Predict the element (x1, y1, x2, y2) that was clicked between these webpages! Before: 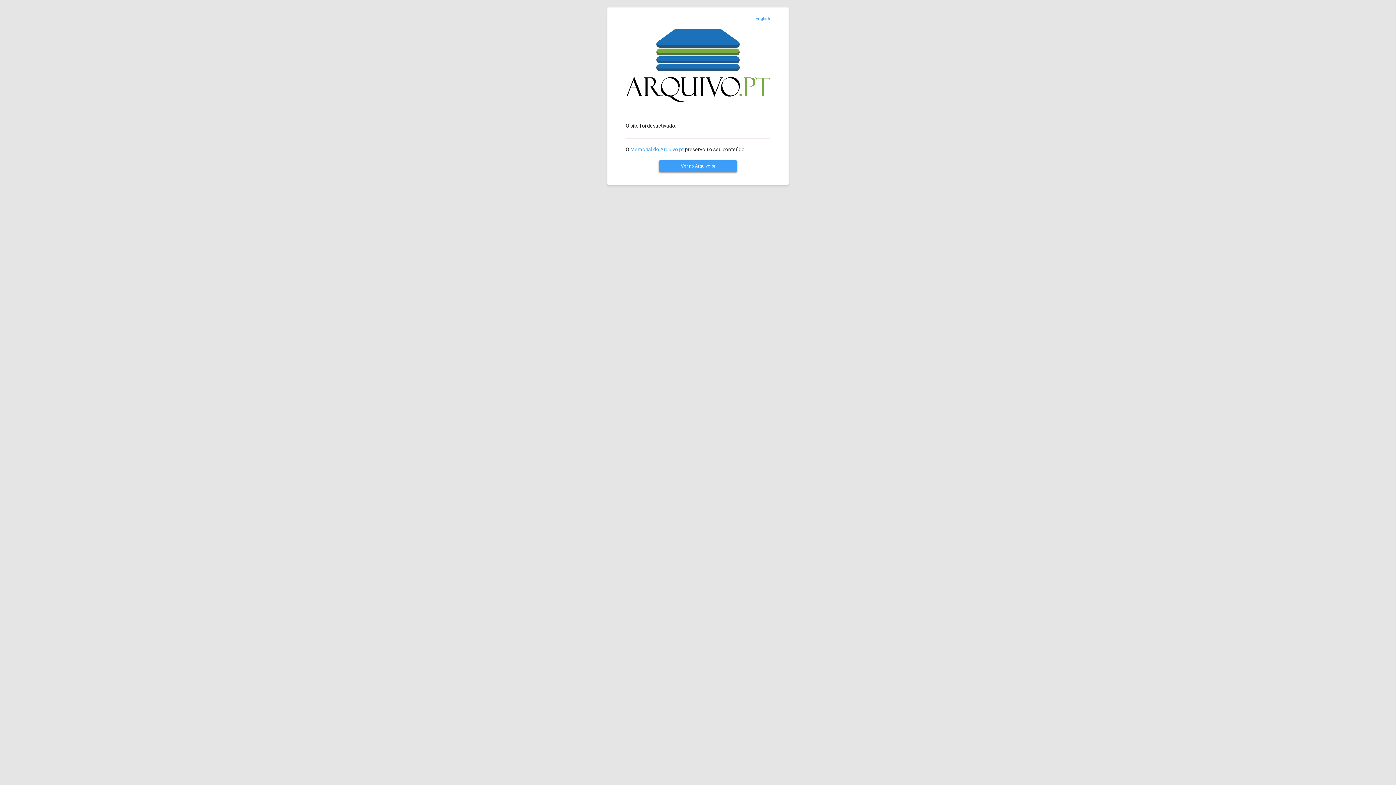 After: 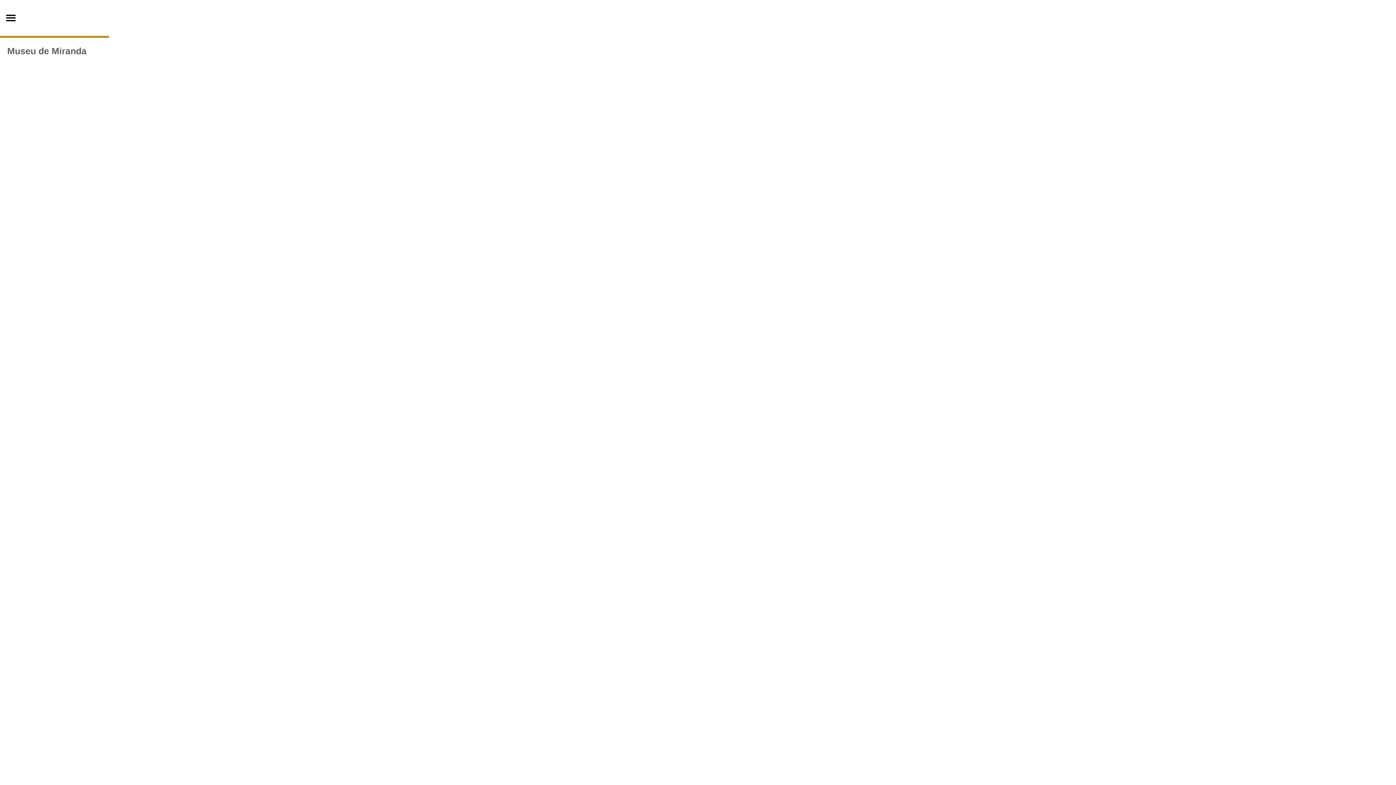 Action: bbox: (659, 160, 737, 172) label: Ver no Arquivo.pt